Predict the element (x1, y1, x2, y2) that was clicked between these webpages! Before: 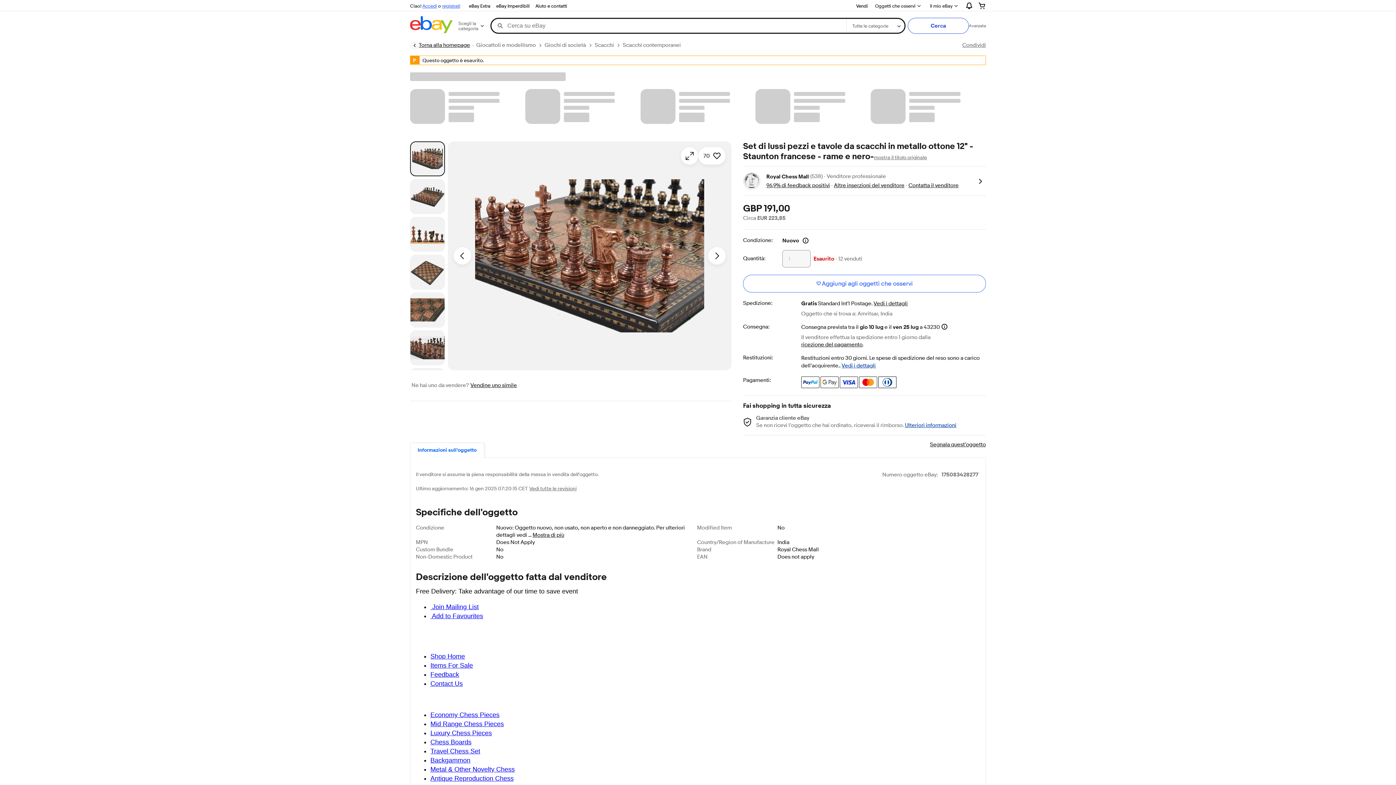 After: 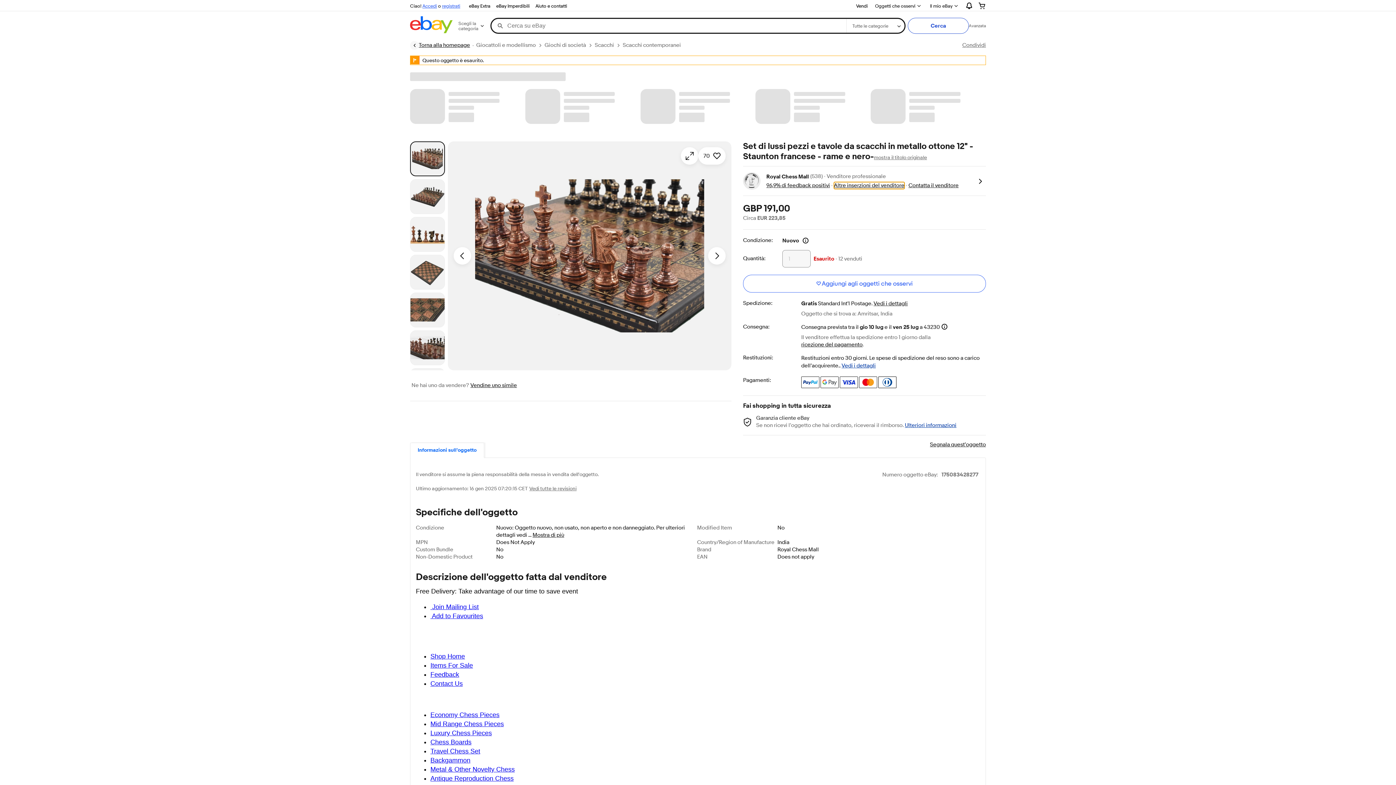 Action: bbox: (834, 182, 904, 188) label: Altre inserzioni del venditore
Altre inserzioni del venditore